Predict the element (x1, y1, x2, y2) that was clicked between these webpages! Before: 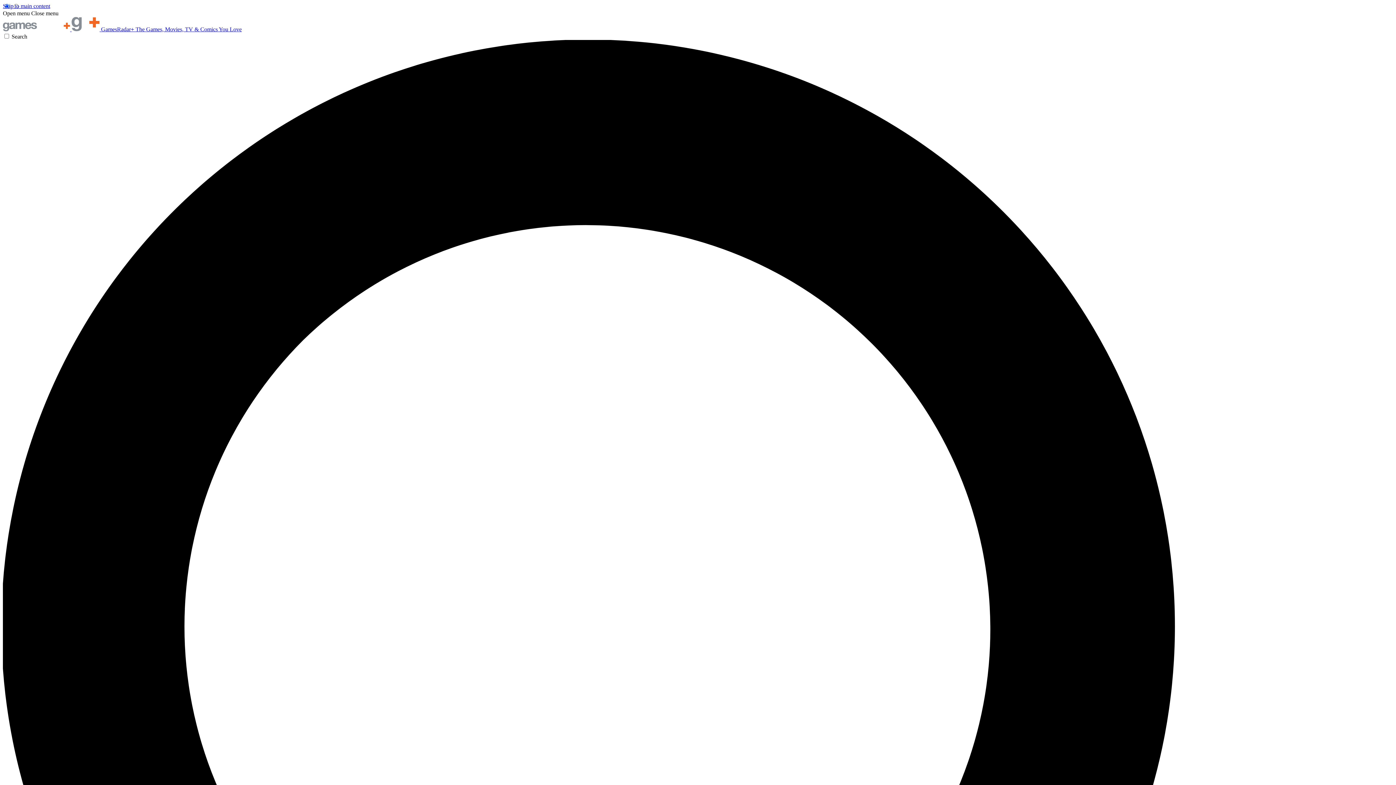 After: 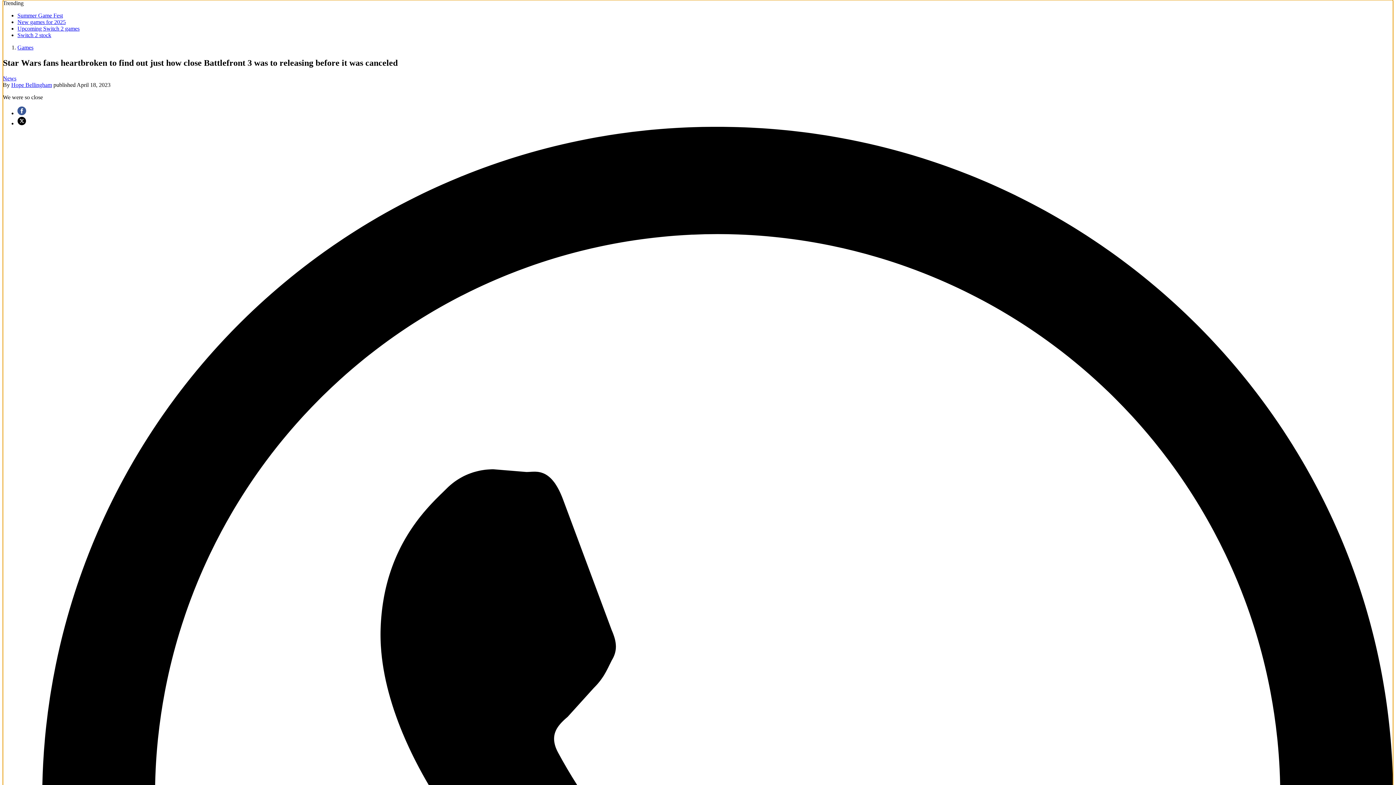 Action: bbox: (2, 2, 50, 9) label: Skip to main content